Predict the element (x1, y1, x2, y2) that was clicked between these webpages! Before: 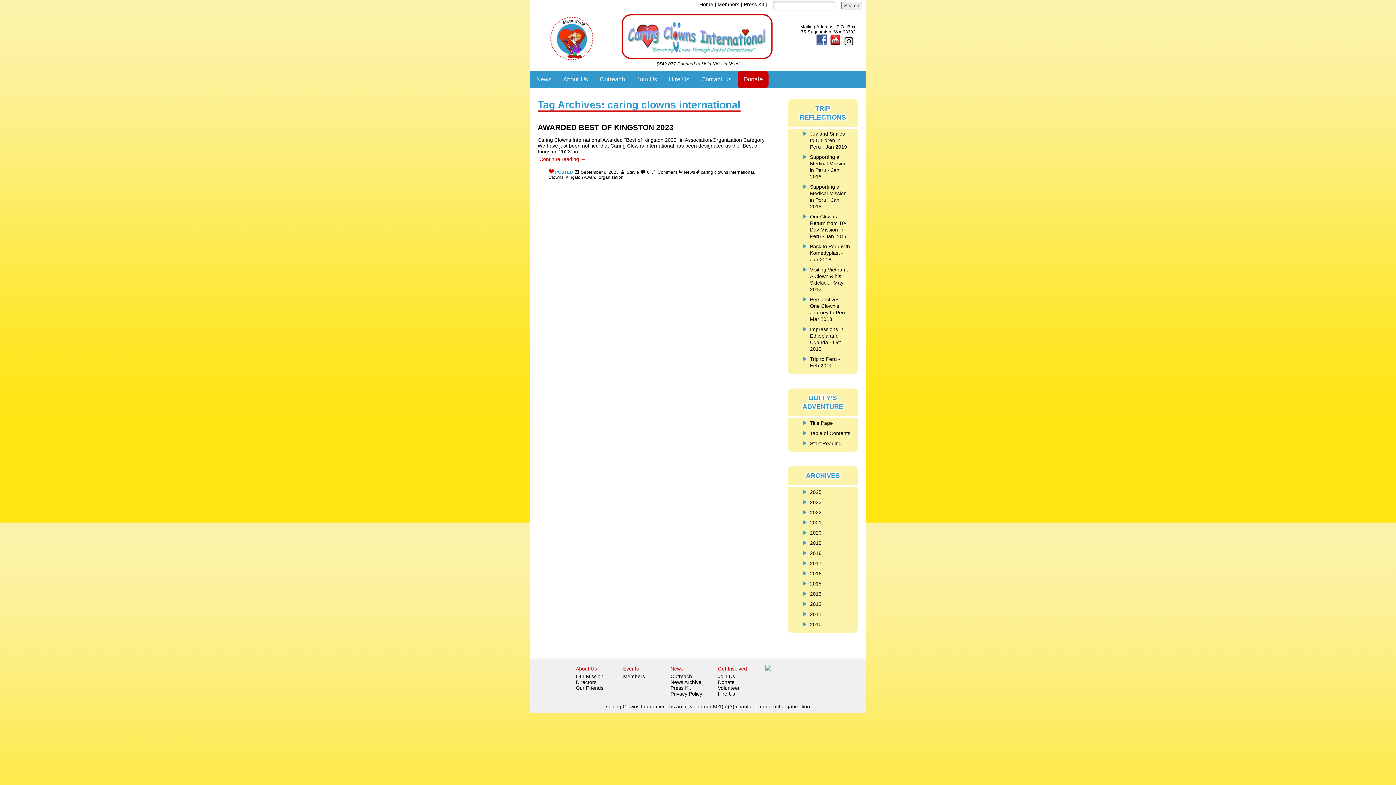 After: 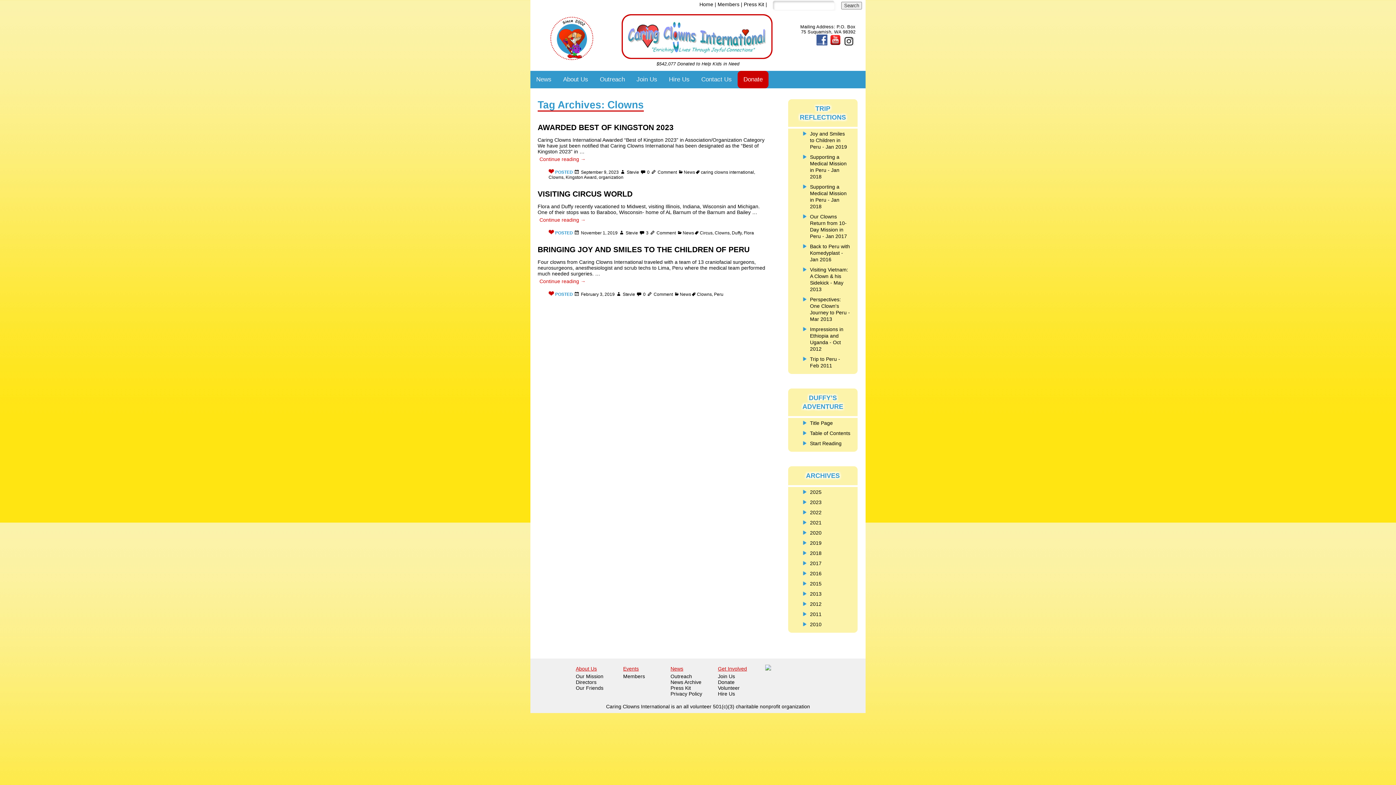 Action: label: Clowns bbox: (548, 174, 563, 179)